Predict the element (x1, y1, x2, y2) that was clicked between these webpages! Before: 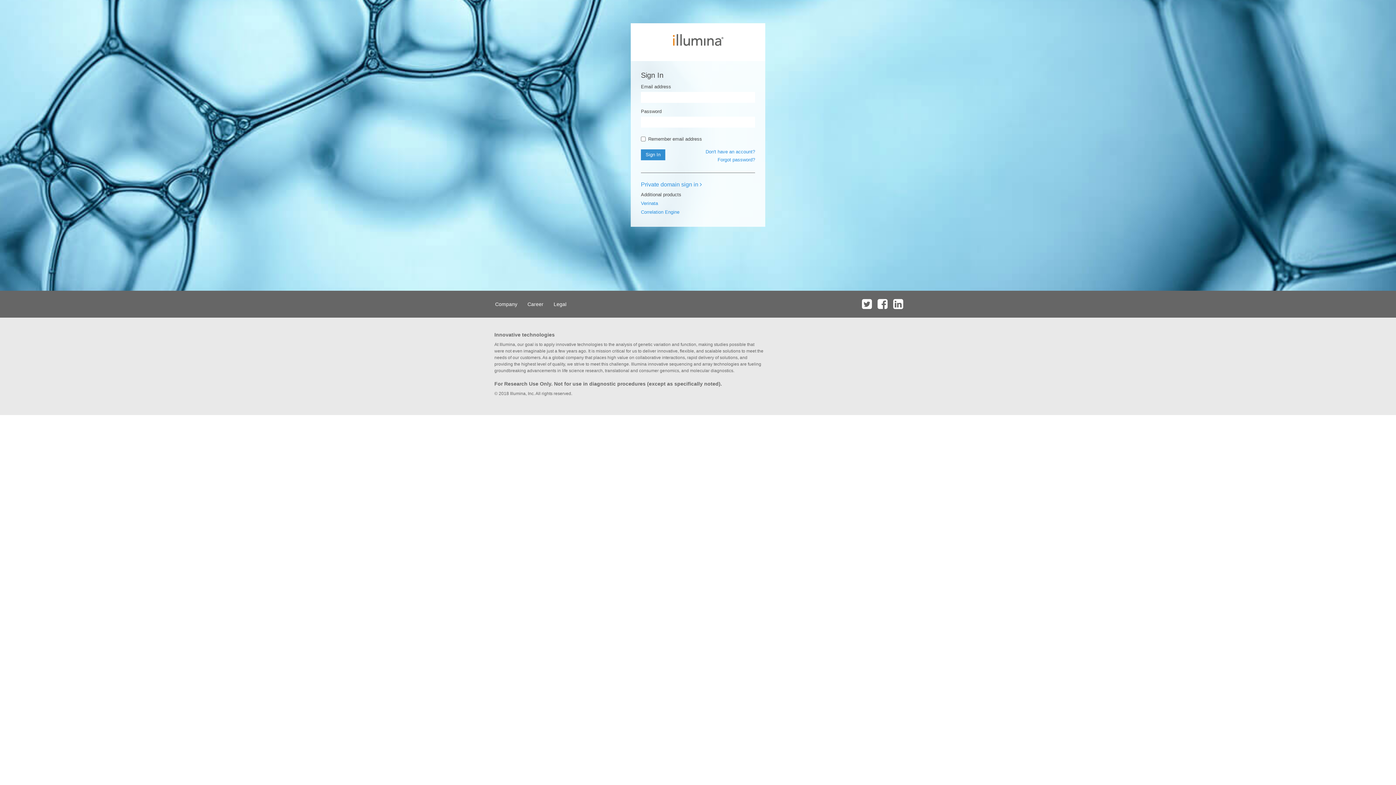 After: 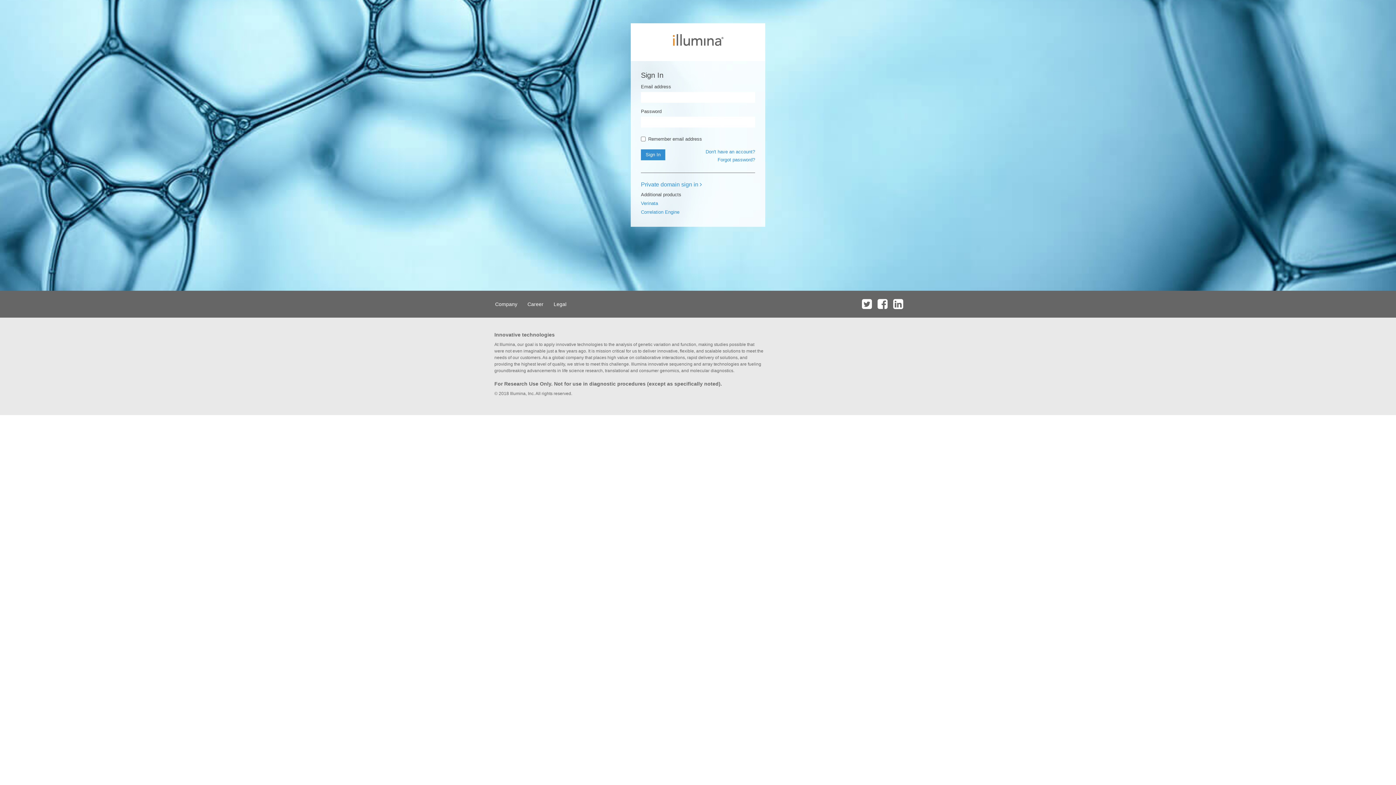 Action: bbox: (875, 290, 889, 317)